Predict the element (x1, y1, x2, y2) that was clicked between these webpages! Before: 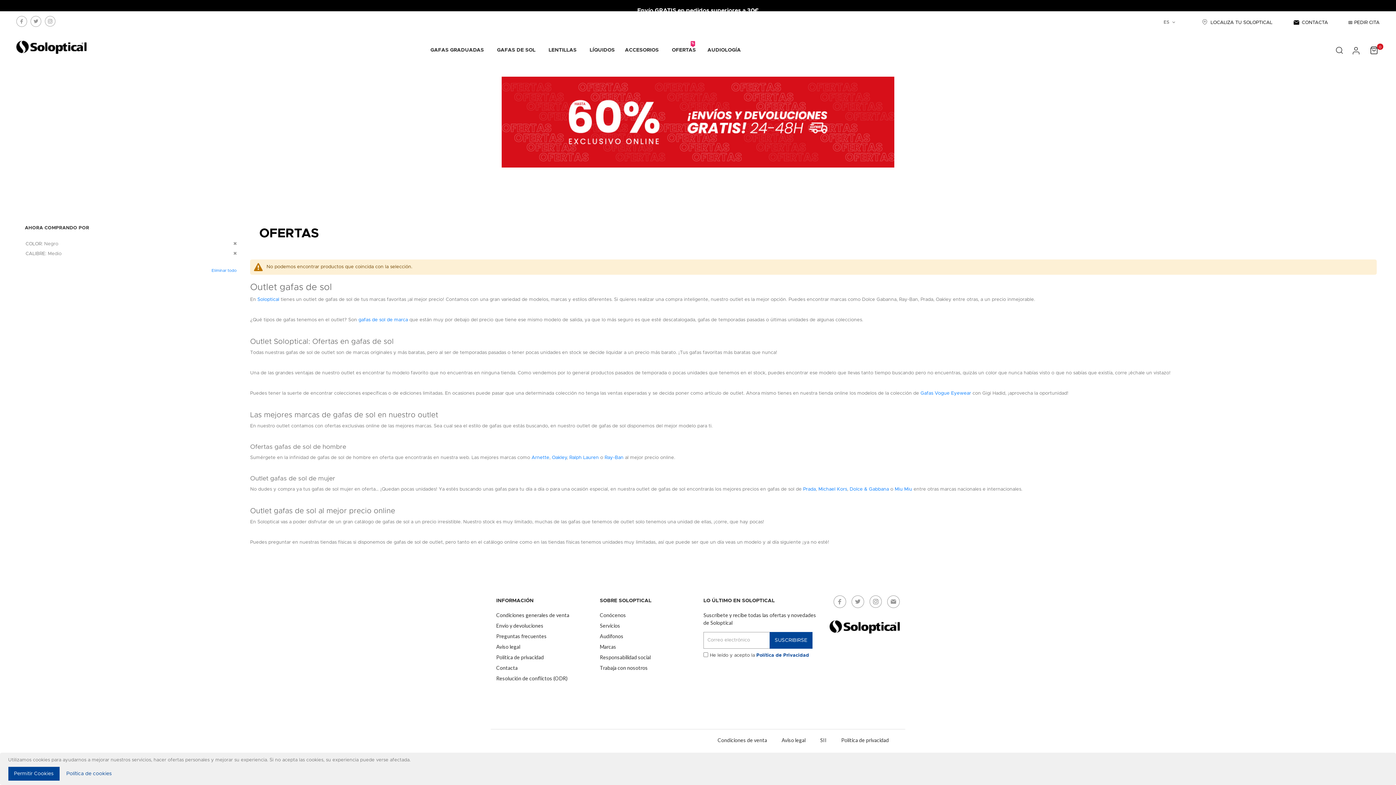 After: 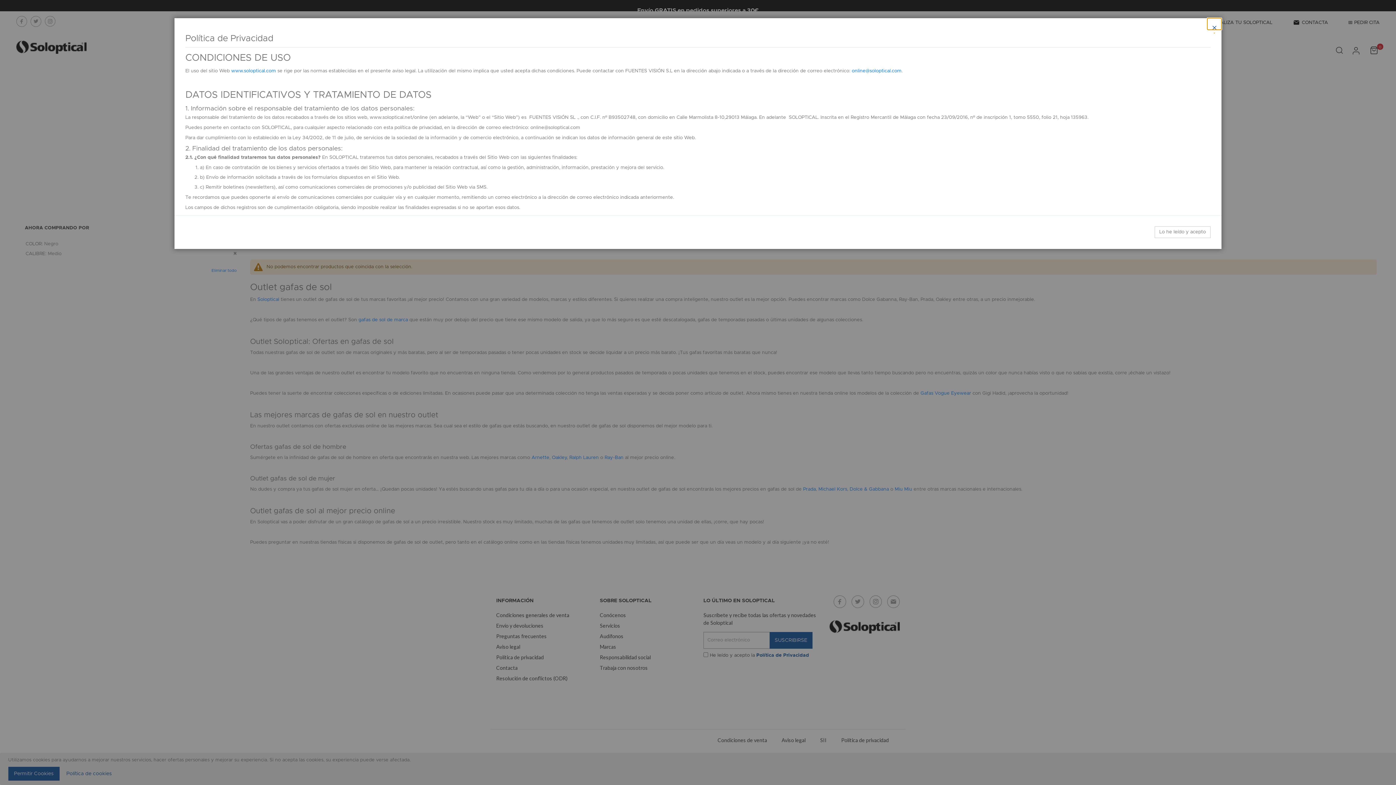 Action: bbox: (756, 653, 809, 658) label: Política de Privacidad